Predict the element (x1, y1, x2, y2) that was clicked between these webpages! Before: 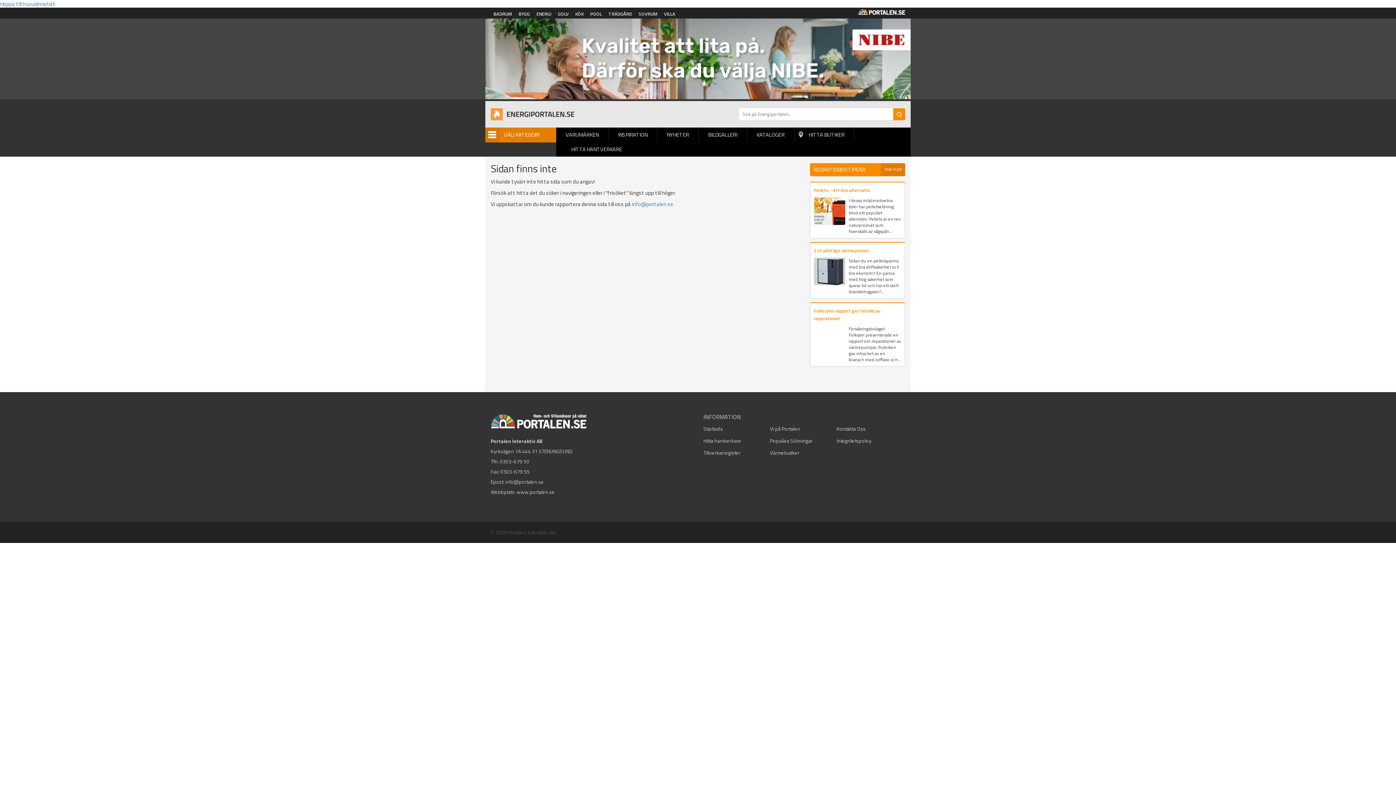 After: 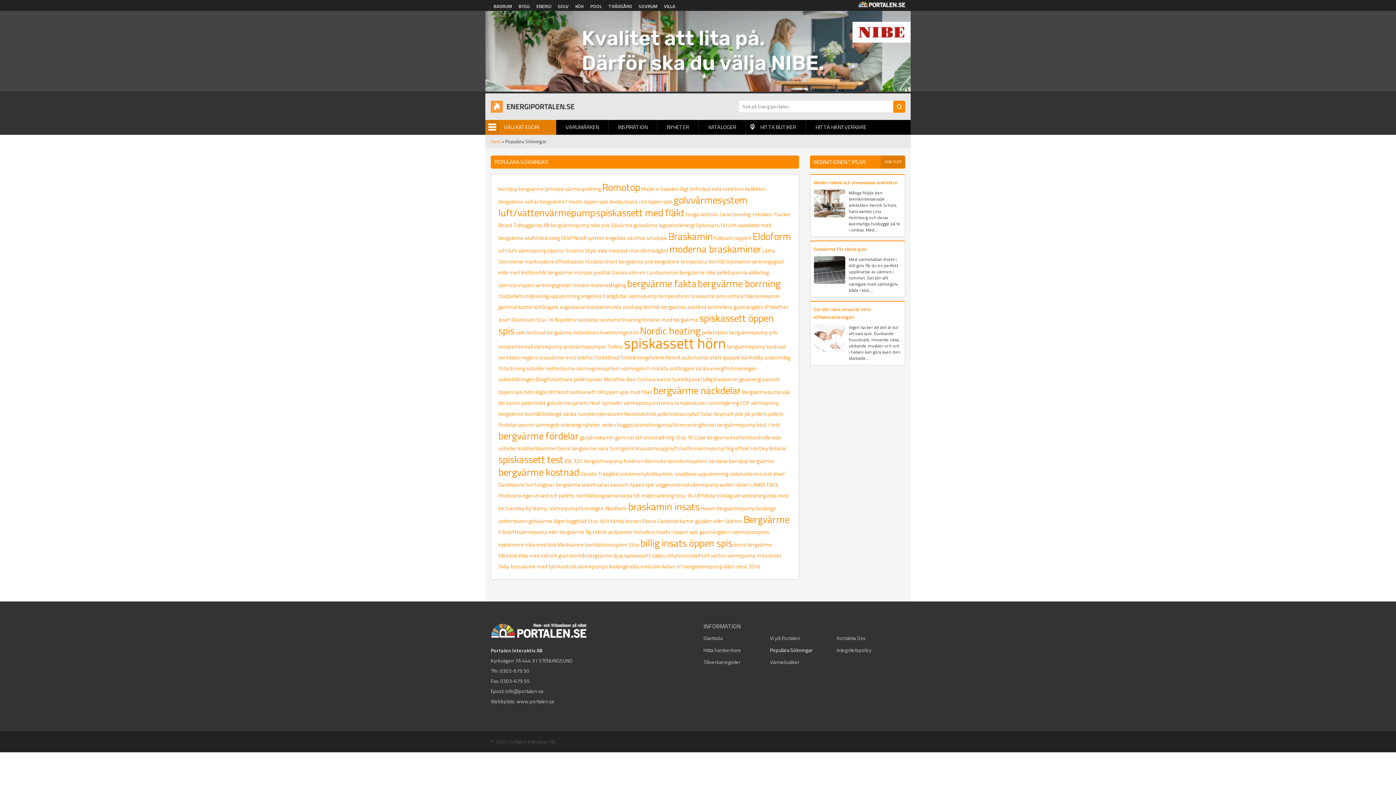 Action: label: Populära Sökningar bbox: (770, 437, 812, 444)